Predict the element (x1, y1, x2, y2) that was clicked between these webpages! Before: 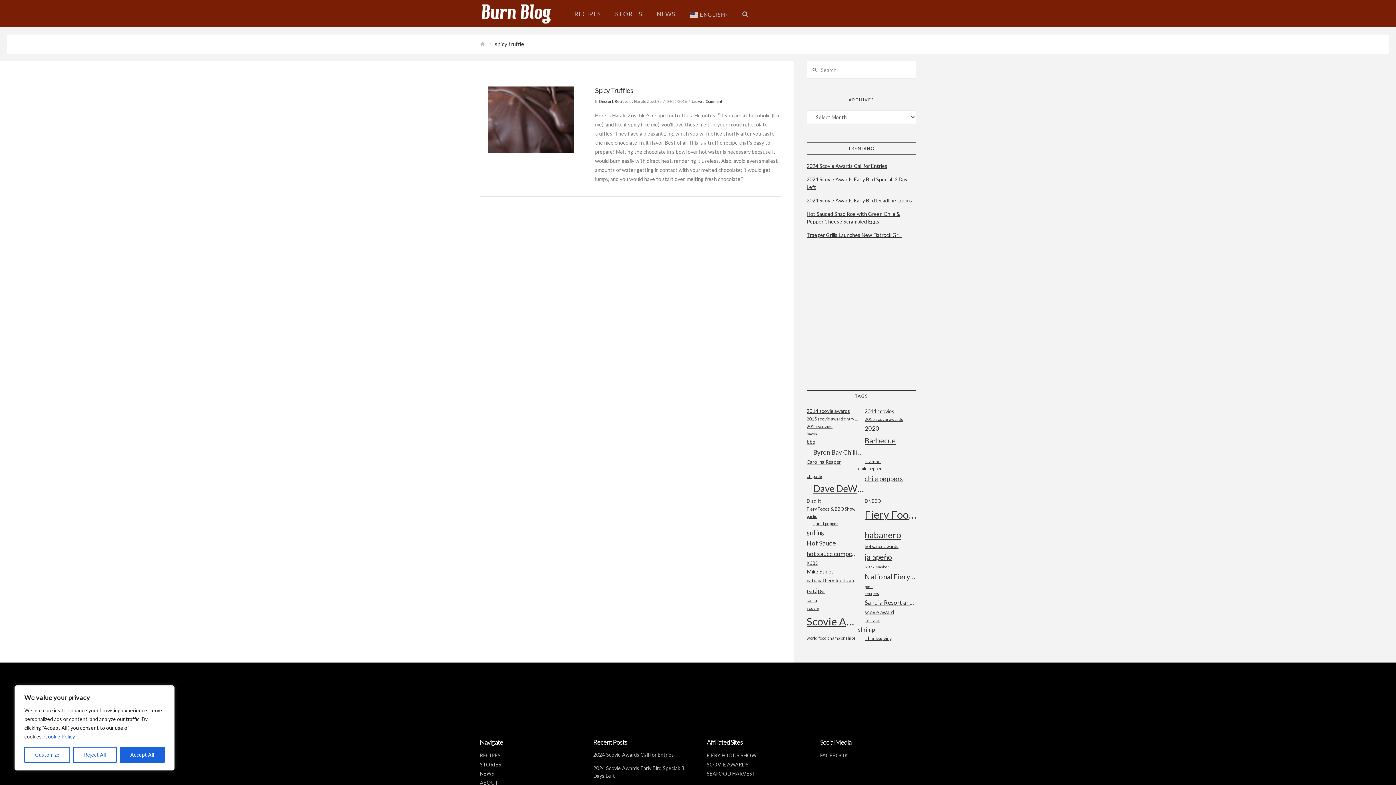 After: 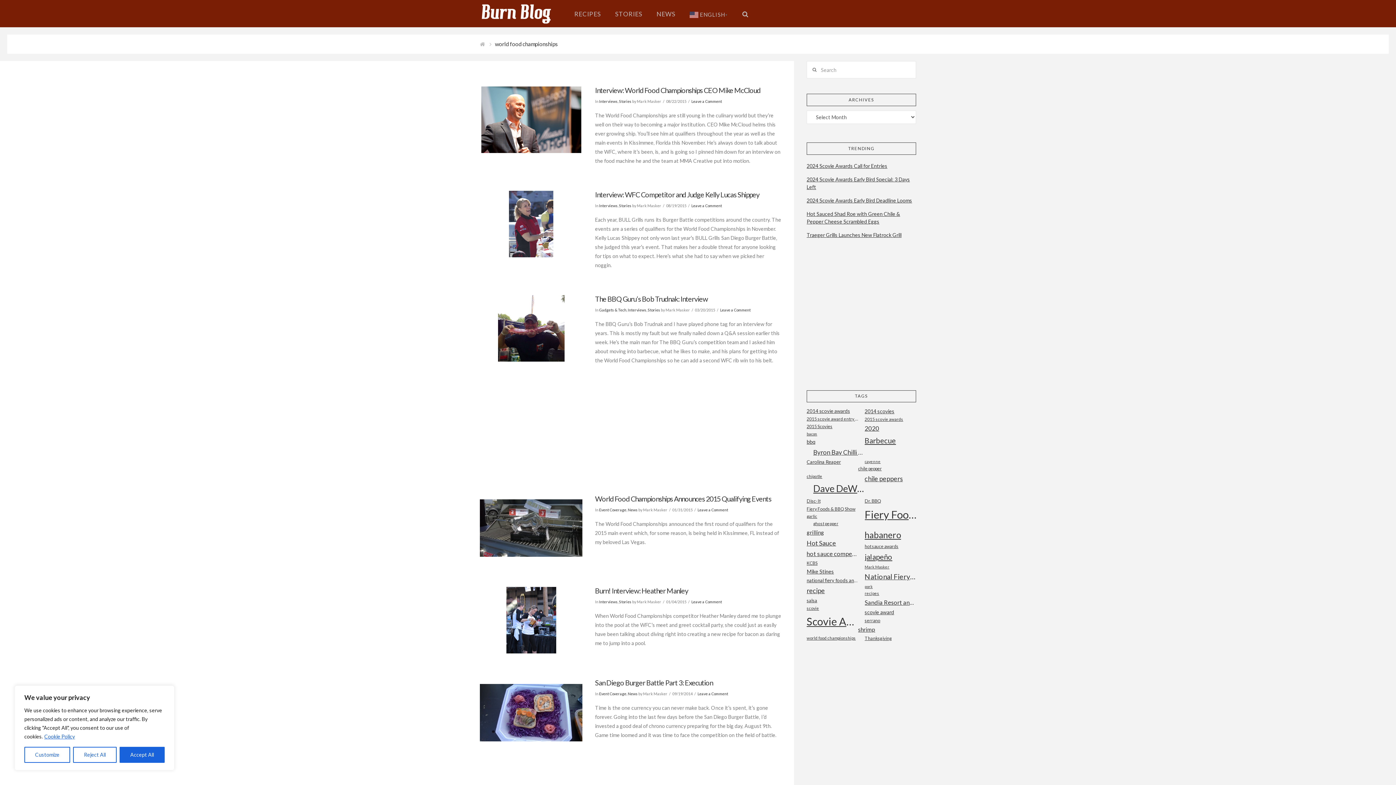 Action: label: world food championships (17 items) bbox: (806, 635, 858, 642)